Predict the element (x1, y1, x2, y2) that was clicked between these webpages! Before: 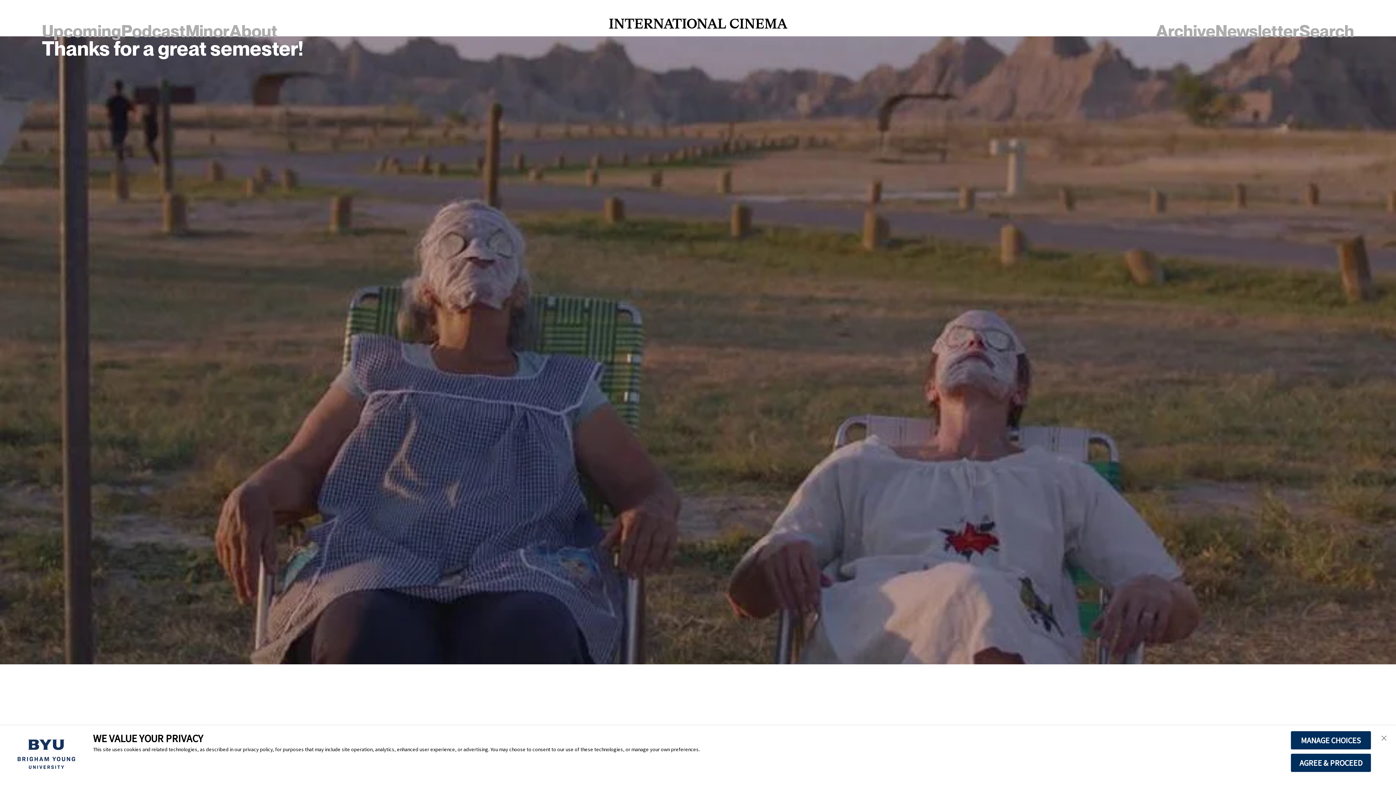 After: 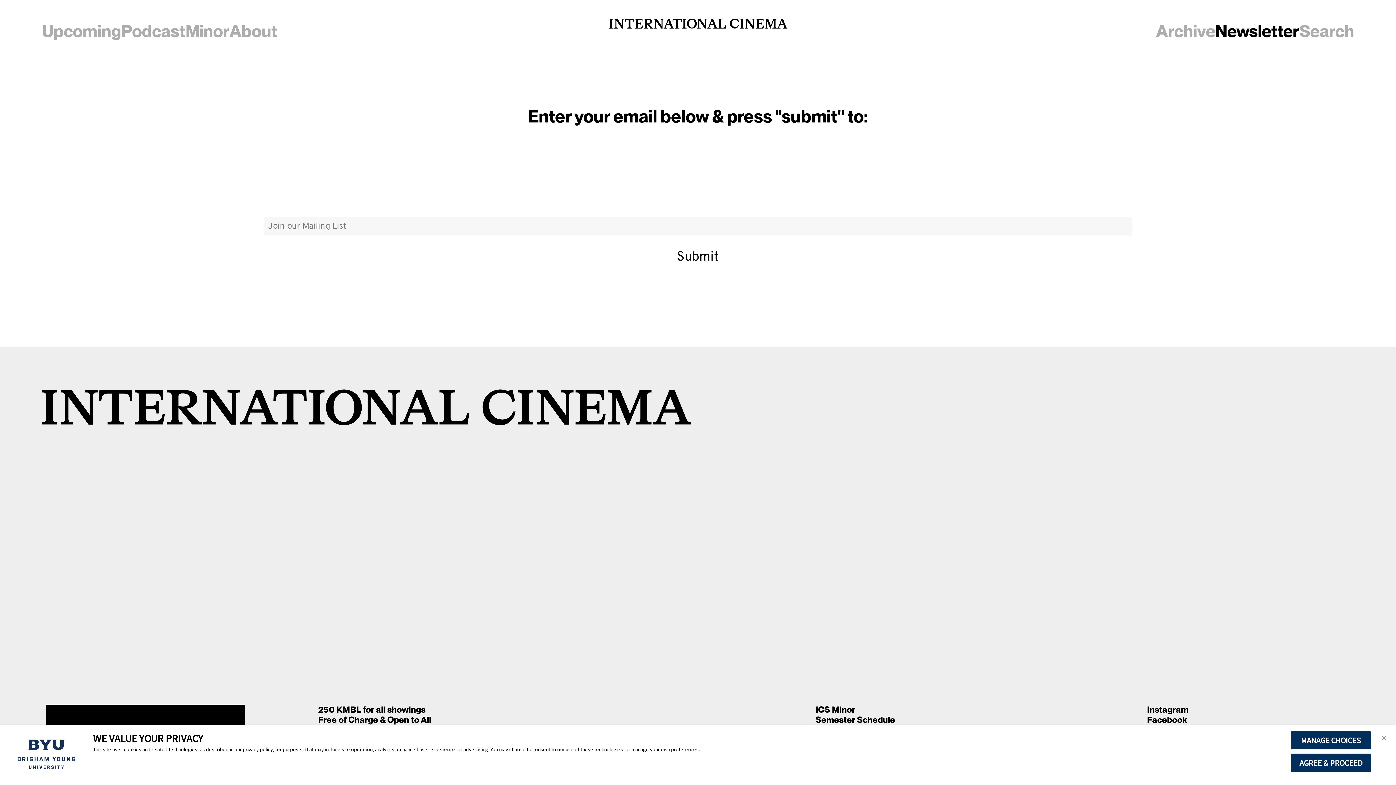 Action: label: Newsletter bbox: (1215, 21, 1299, 41)